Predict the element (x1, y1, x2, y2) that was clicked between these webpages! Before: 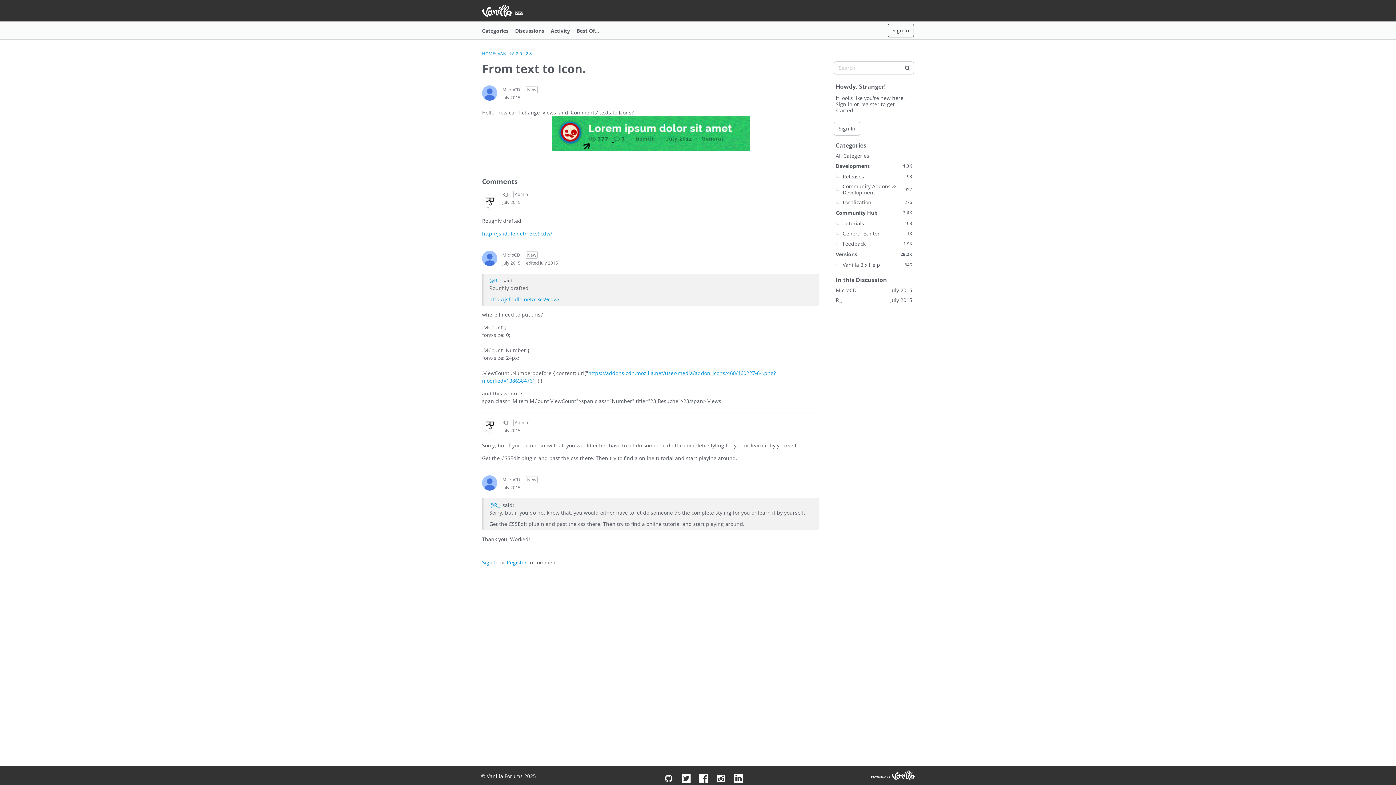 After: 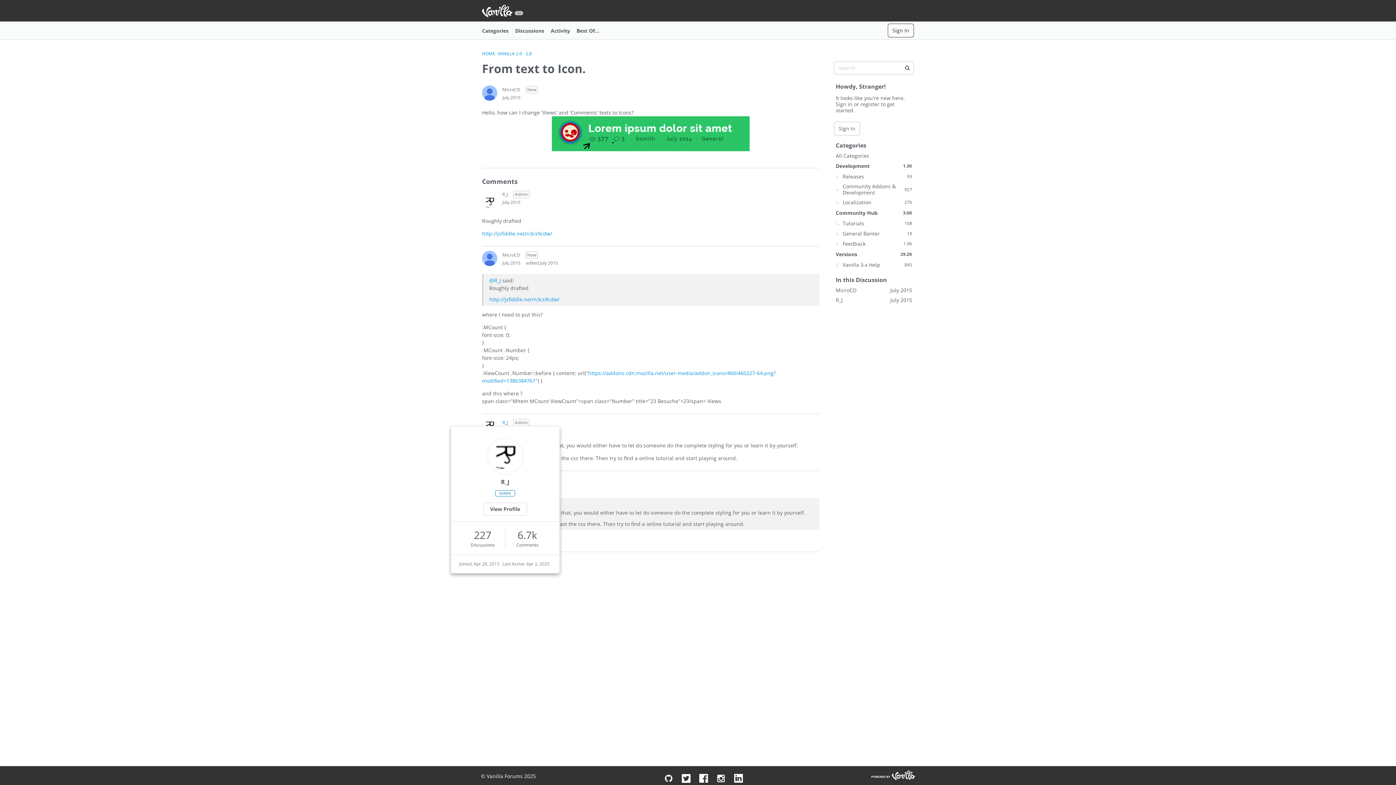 Action: bbox: (502, 419, 508, 426) label: R_J